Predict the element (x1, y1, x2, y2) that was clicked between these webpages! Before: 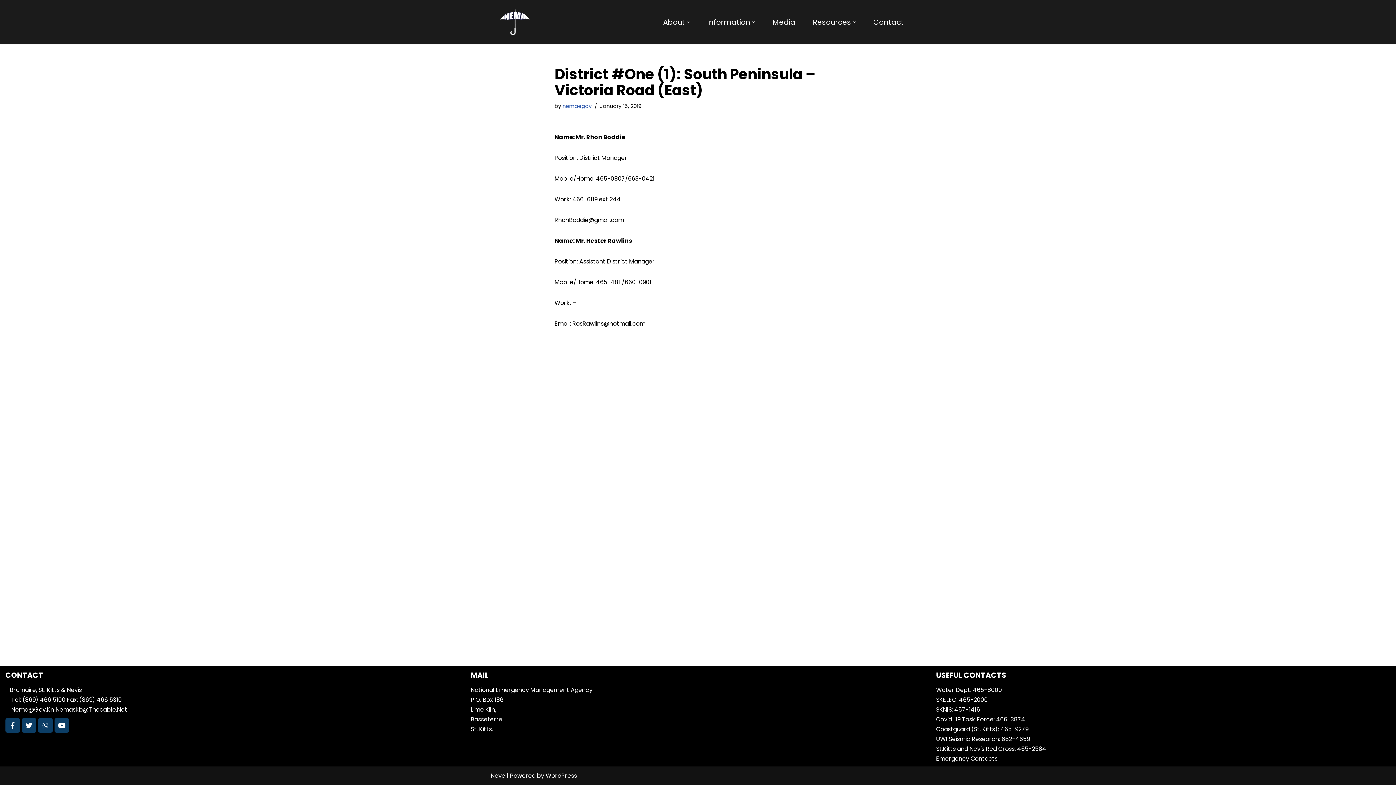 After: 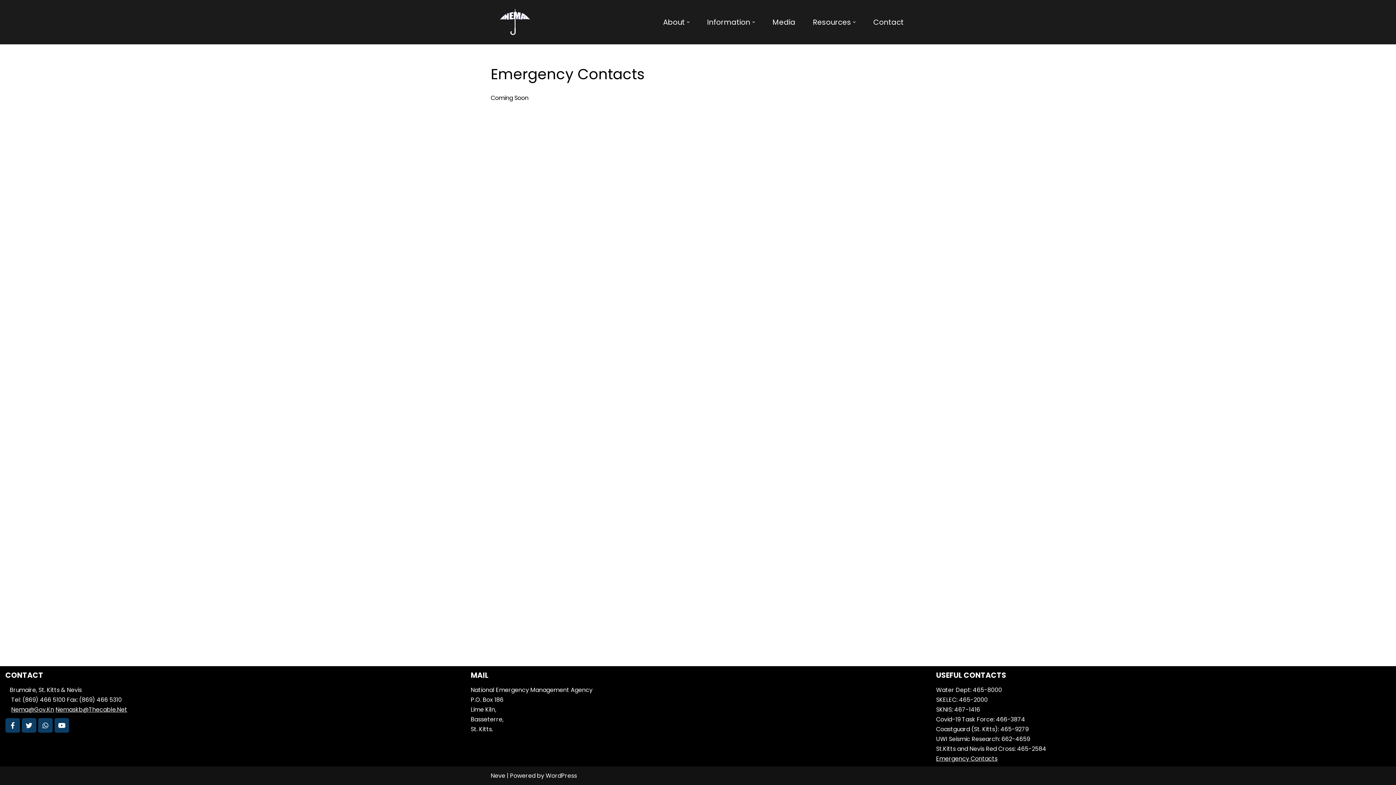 Action: label: Emergency Contacts bbox: (936, 754, 997, 763)